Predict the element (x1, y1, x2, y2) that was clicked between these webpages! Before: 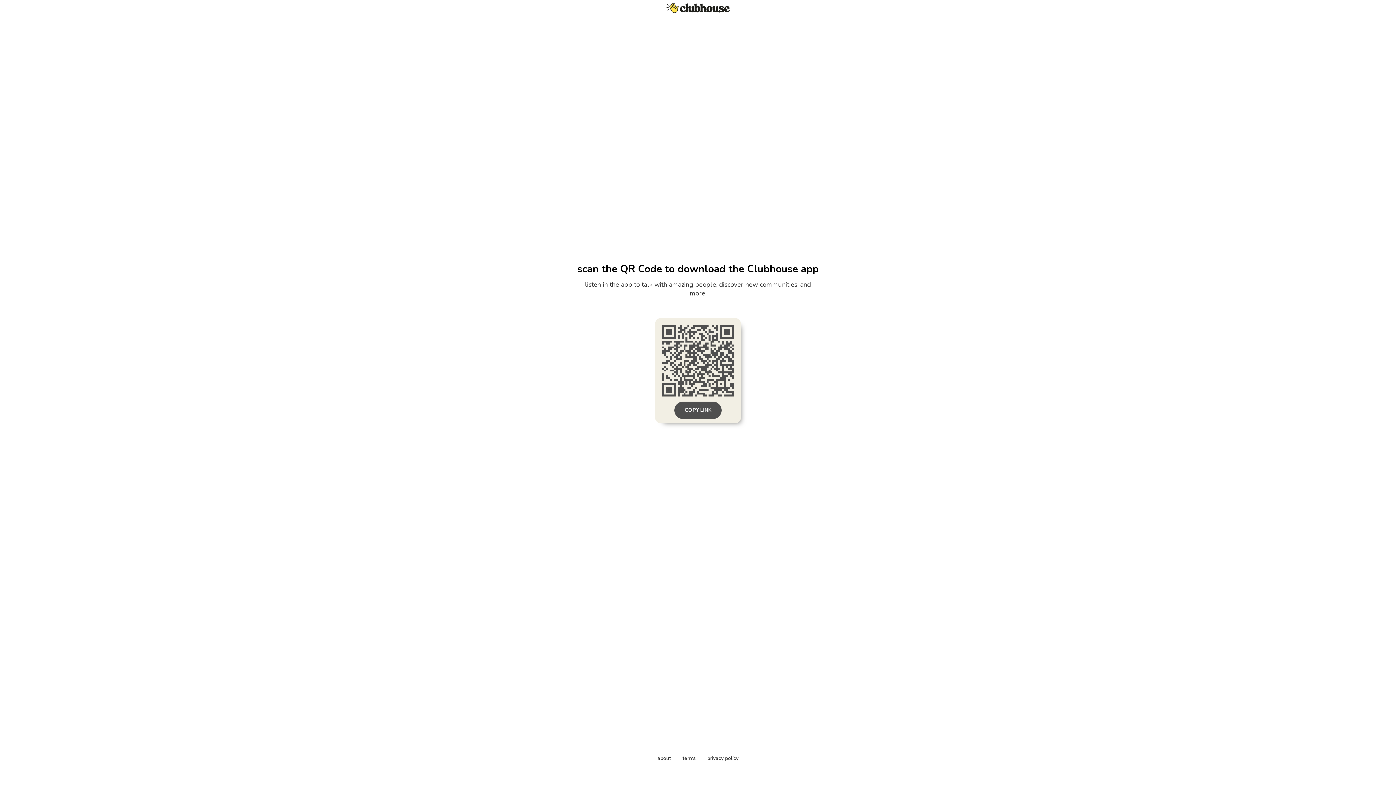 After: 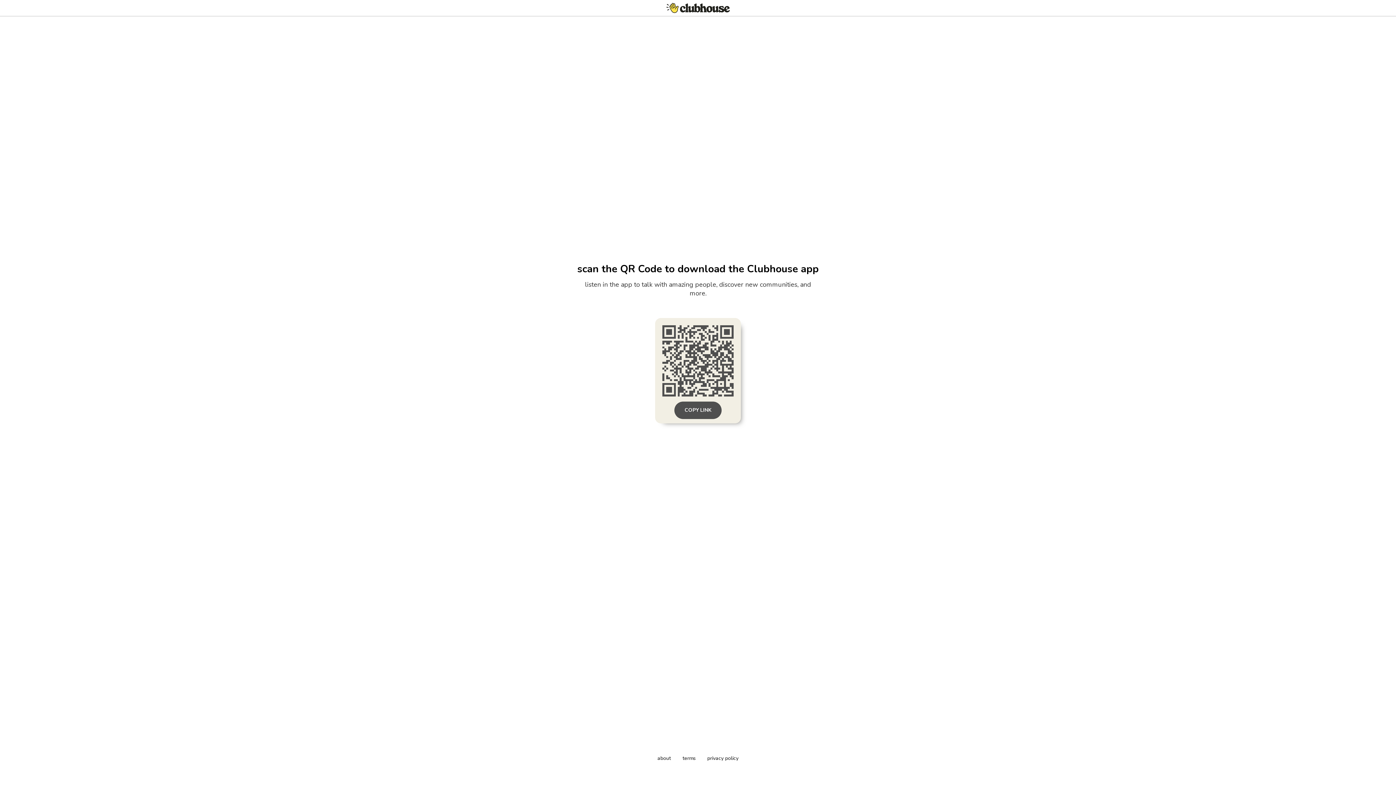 Action: label: privacy policy bbox: (707, 755, 738, 762)